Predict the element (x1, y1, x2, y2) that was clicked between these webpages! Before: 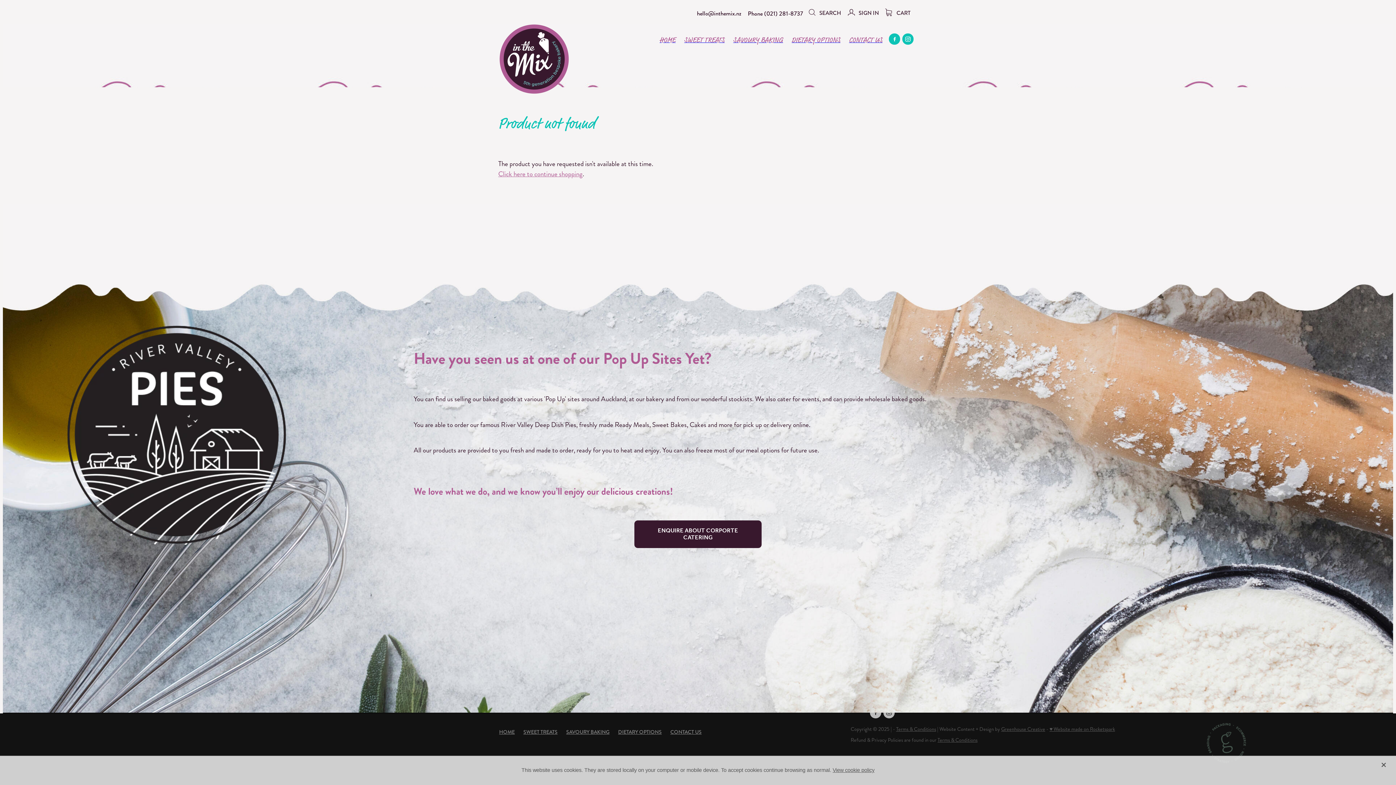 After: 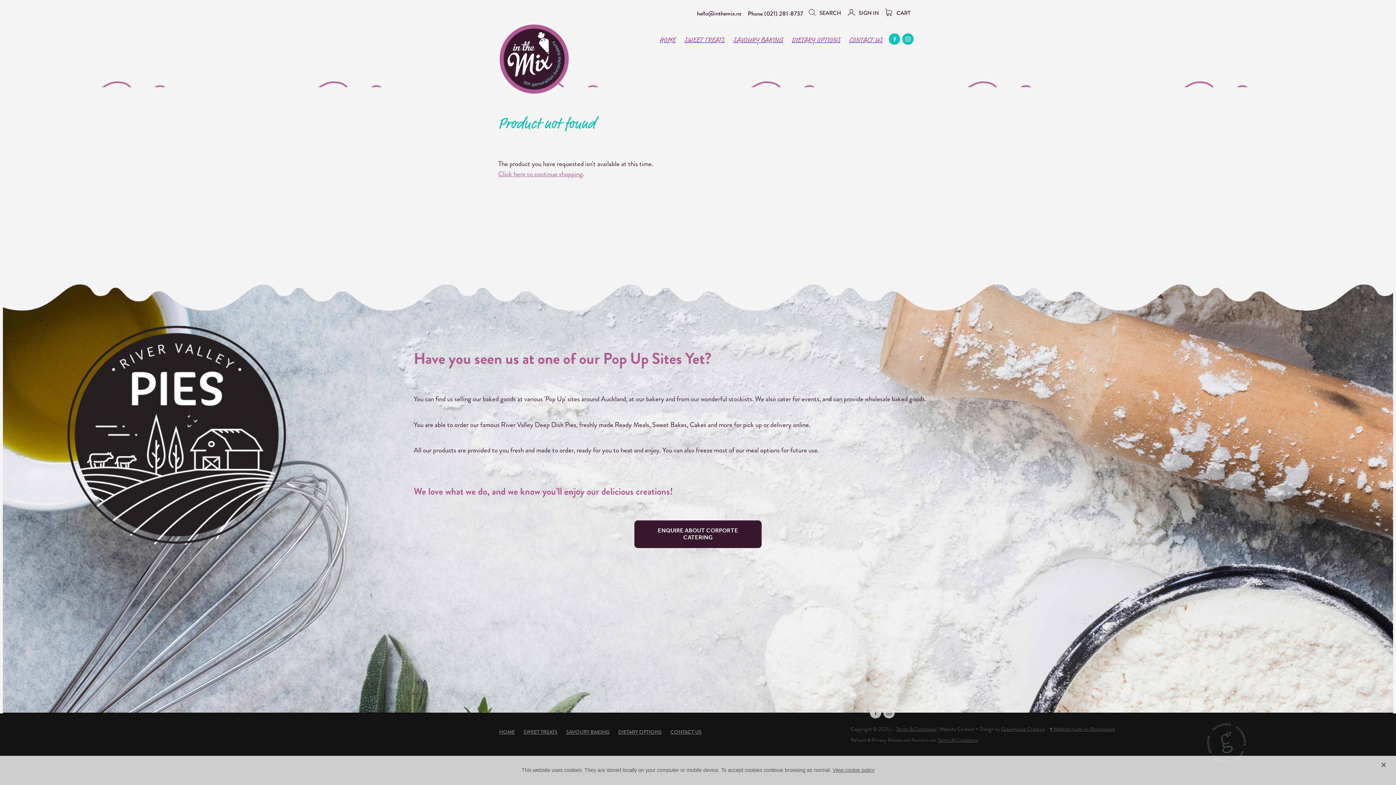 Action: bbox: (1001, 725, 1045, 732) label: Greenhouse Creative